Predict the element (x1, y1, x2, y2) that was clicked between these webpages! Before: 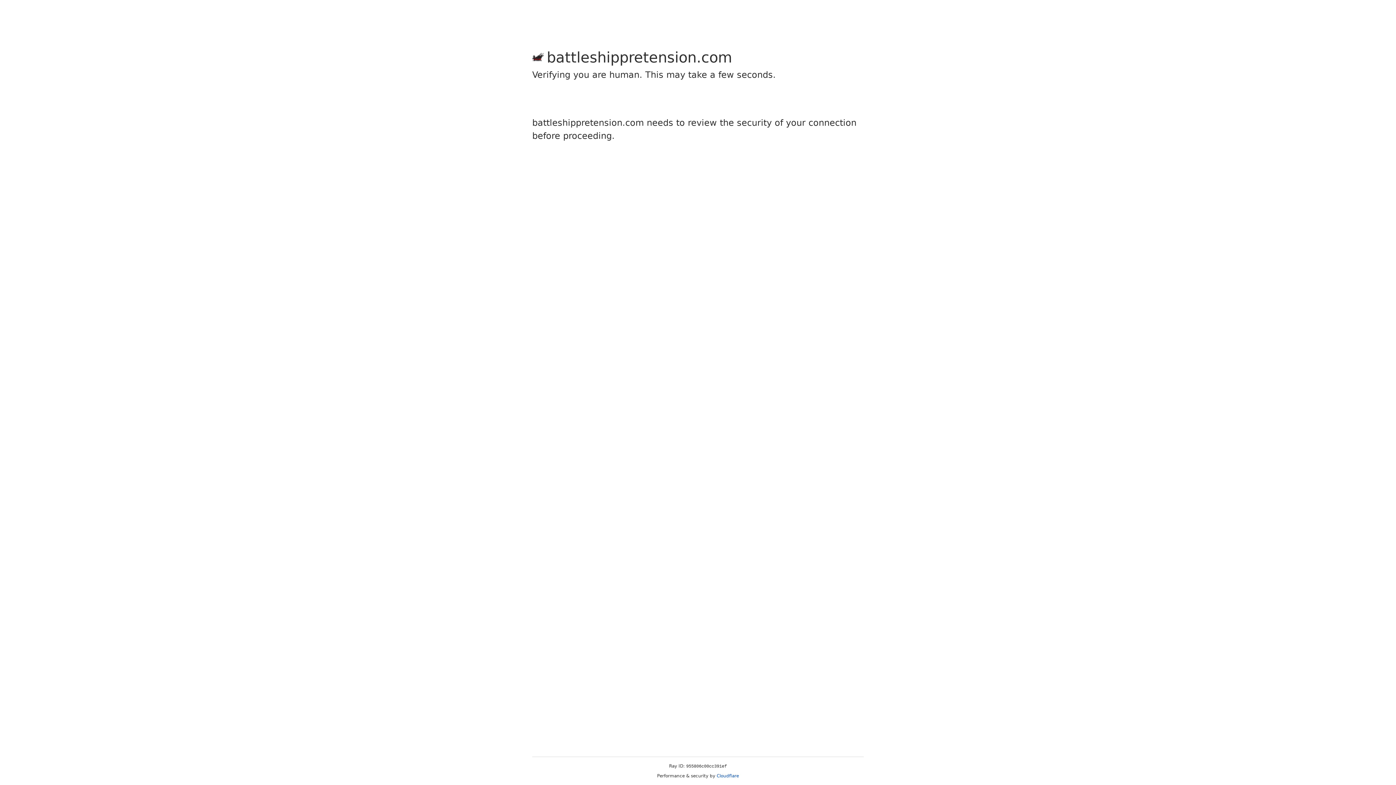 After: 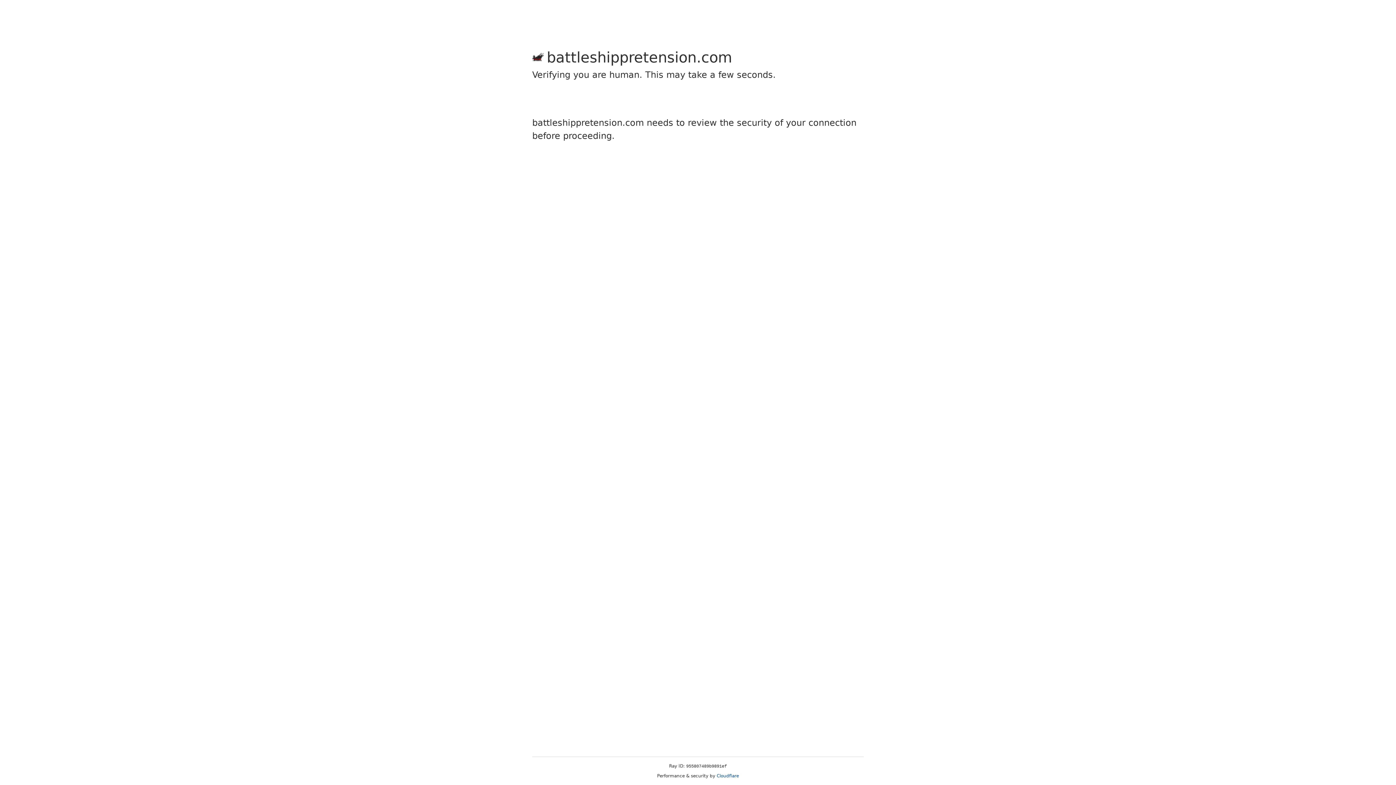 Action: label: Cloudflare bbox: (716, 773, 739, 778)